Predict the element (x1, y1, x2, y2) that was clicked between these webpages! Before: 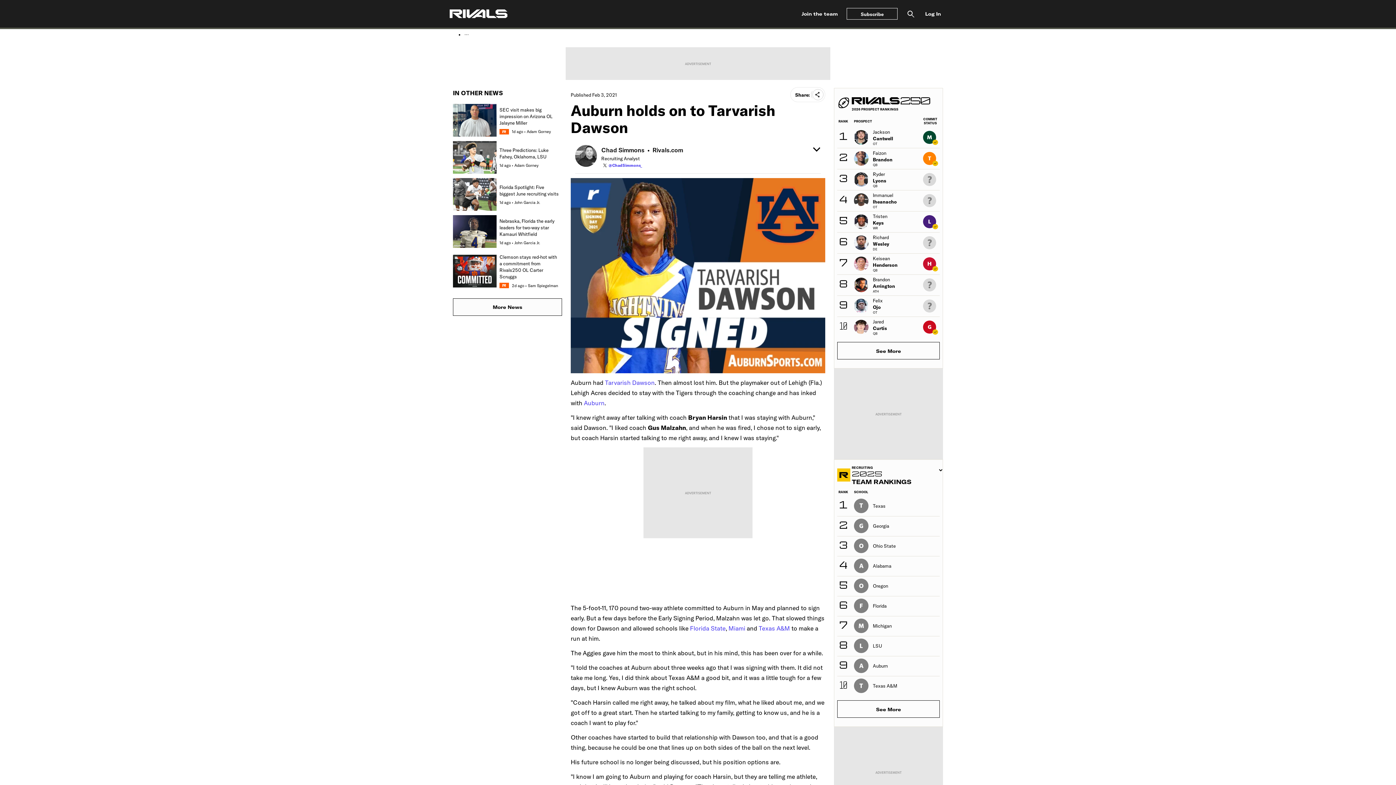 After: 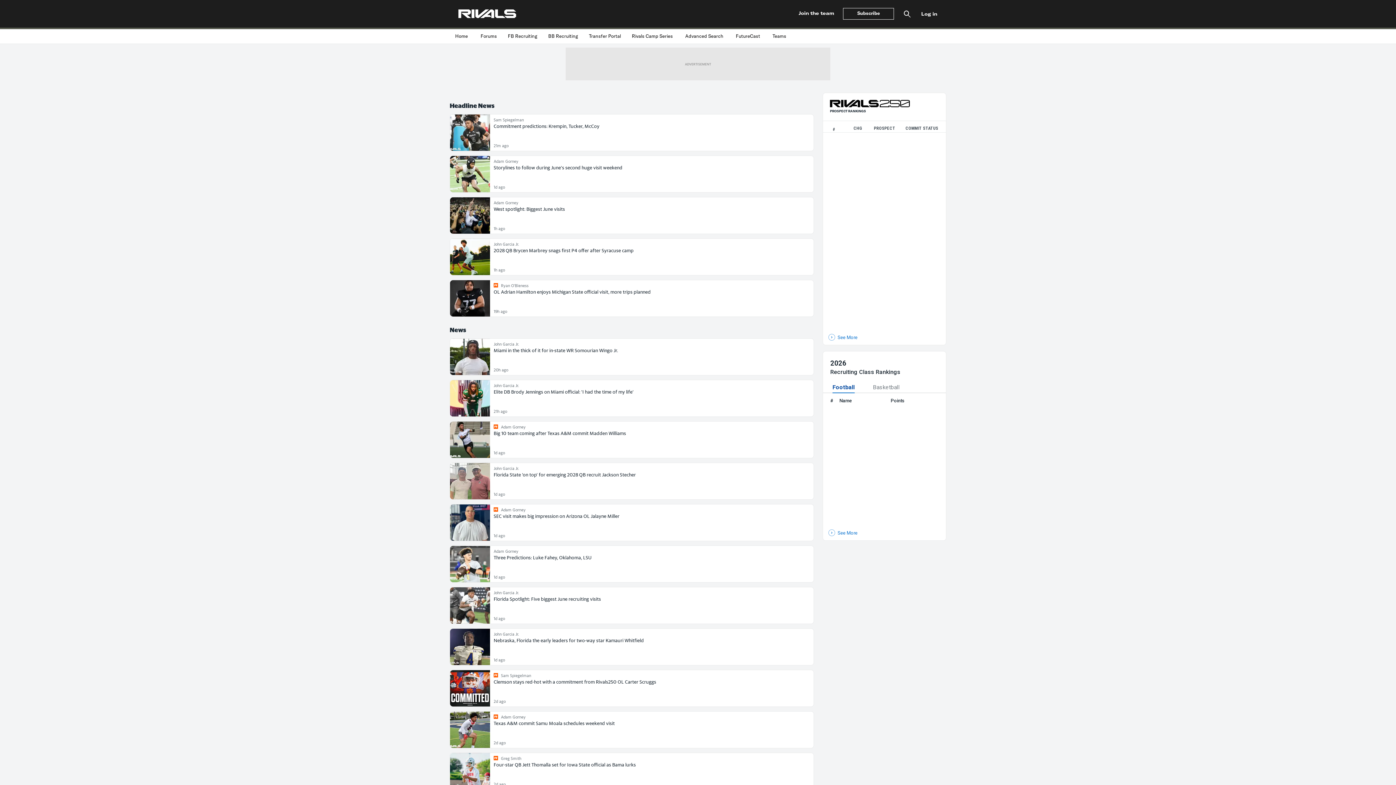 Action: bbox: (453, 298, 562, 316) label: More News